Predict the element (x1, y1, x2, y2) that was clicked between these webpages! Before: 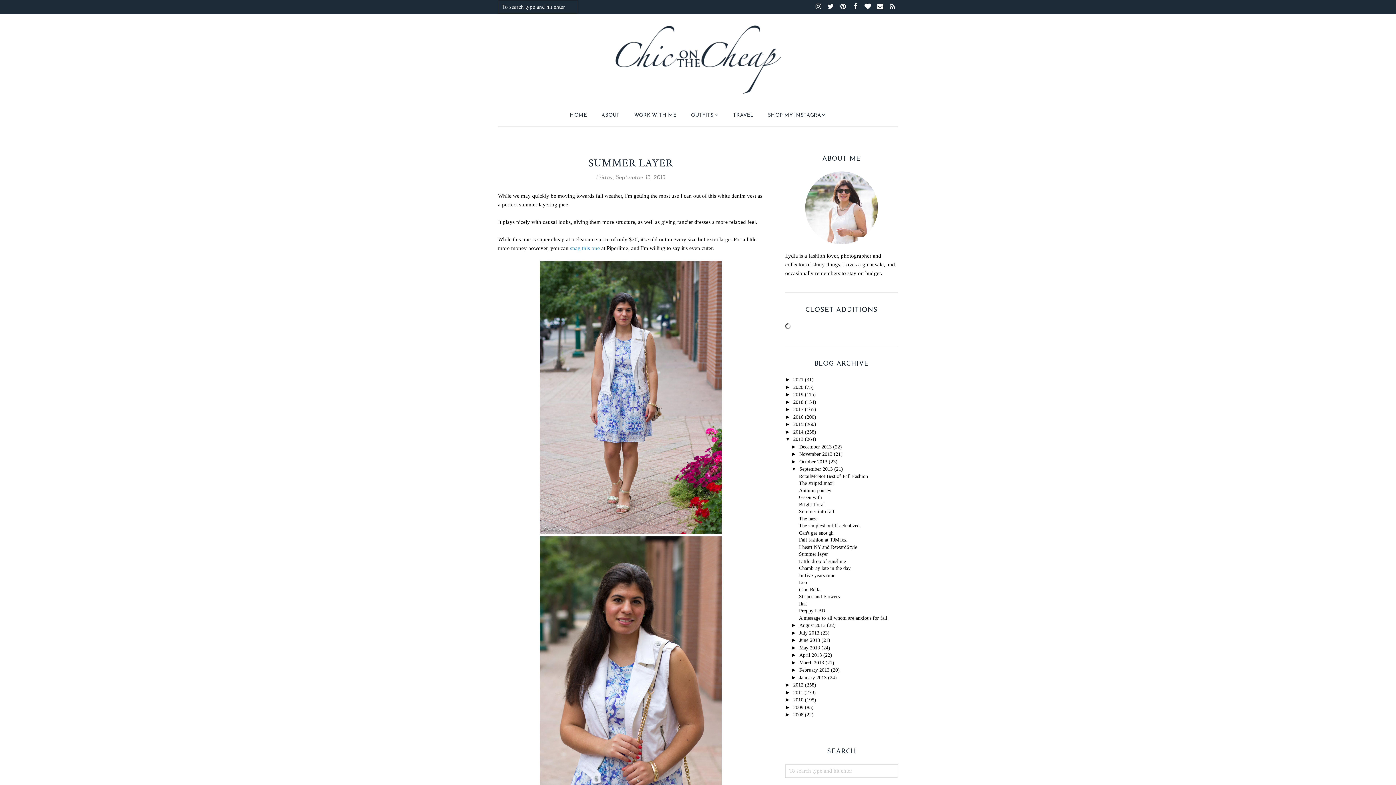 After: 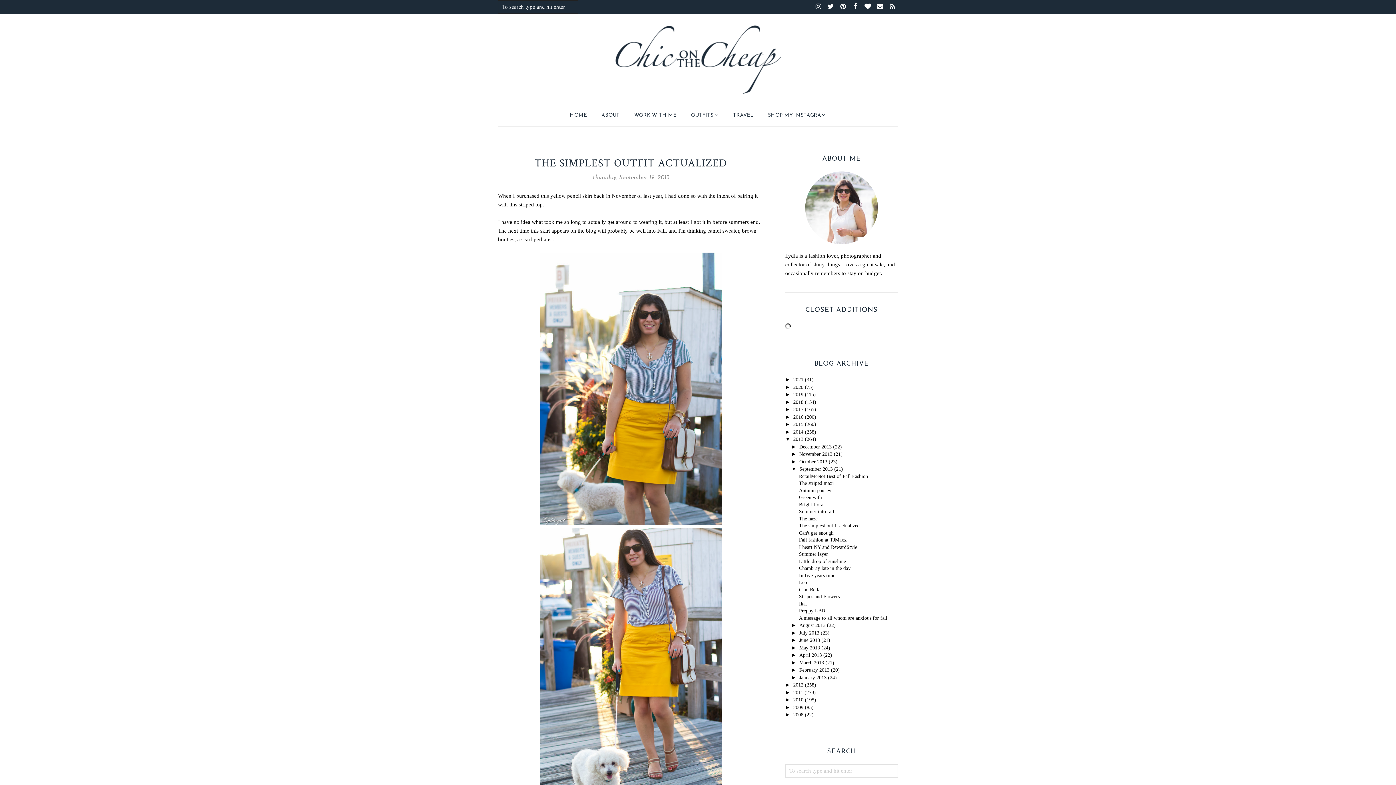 Action: label: The simplest outfit actualized bbox: (799, 523, 859, 528)